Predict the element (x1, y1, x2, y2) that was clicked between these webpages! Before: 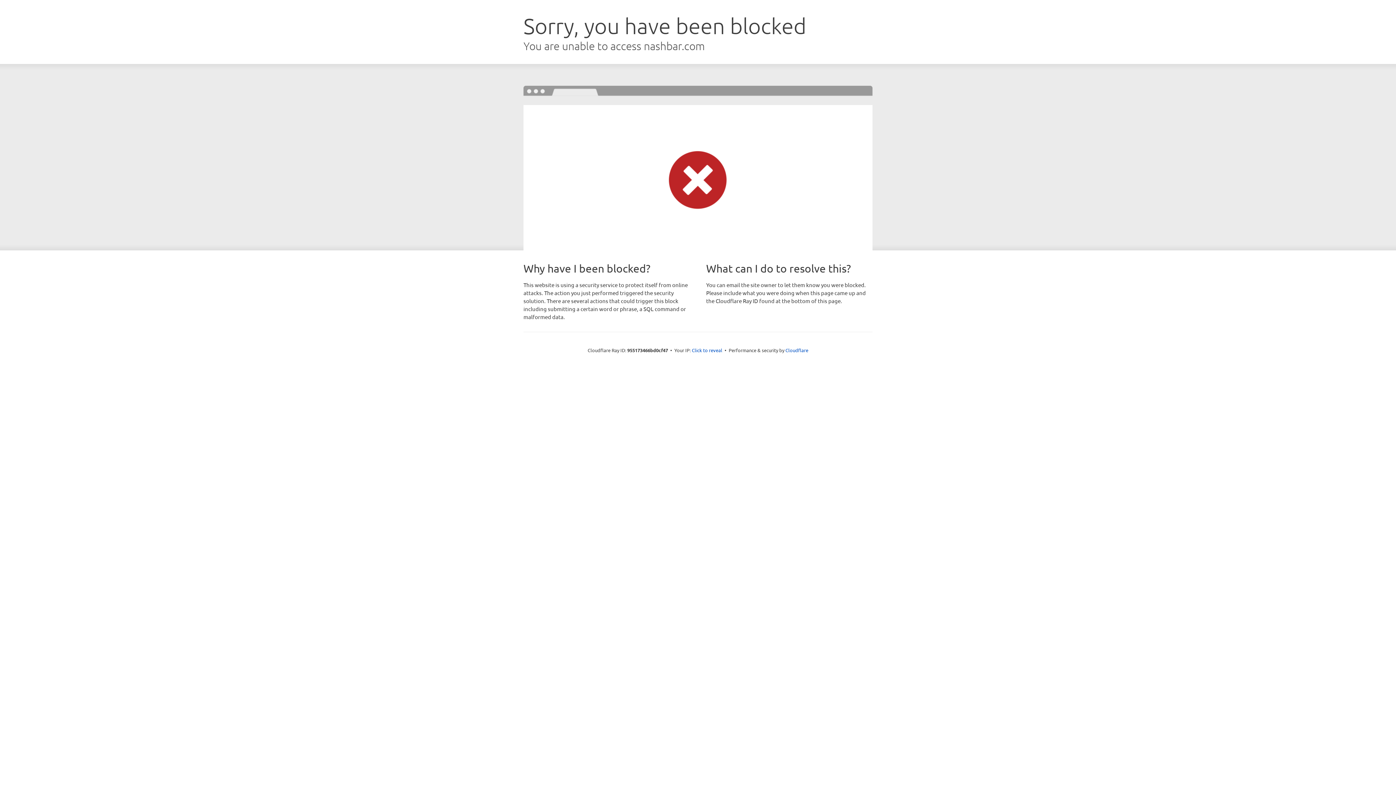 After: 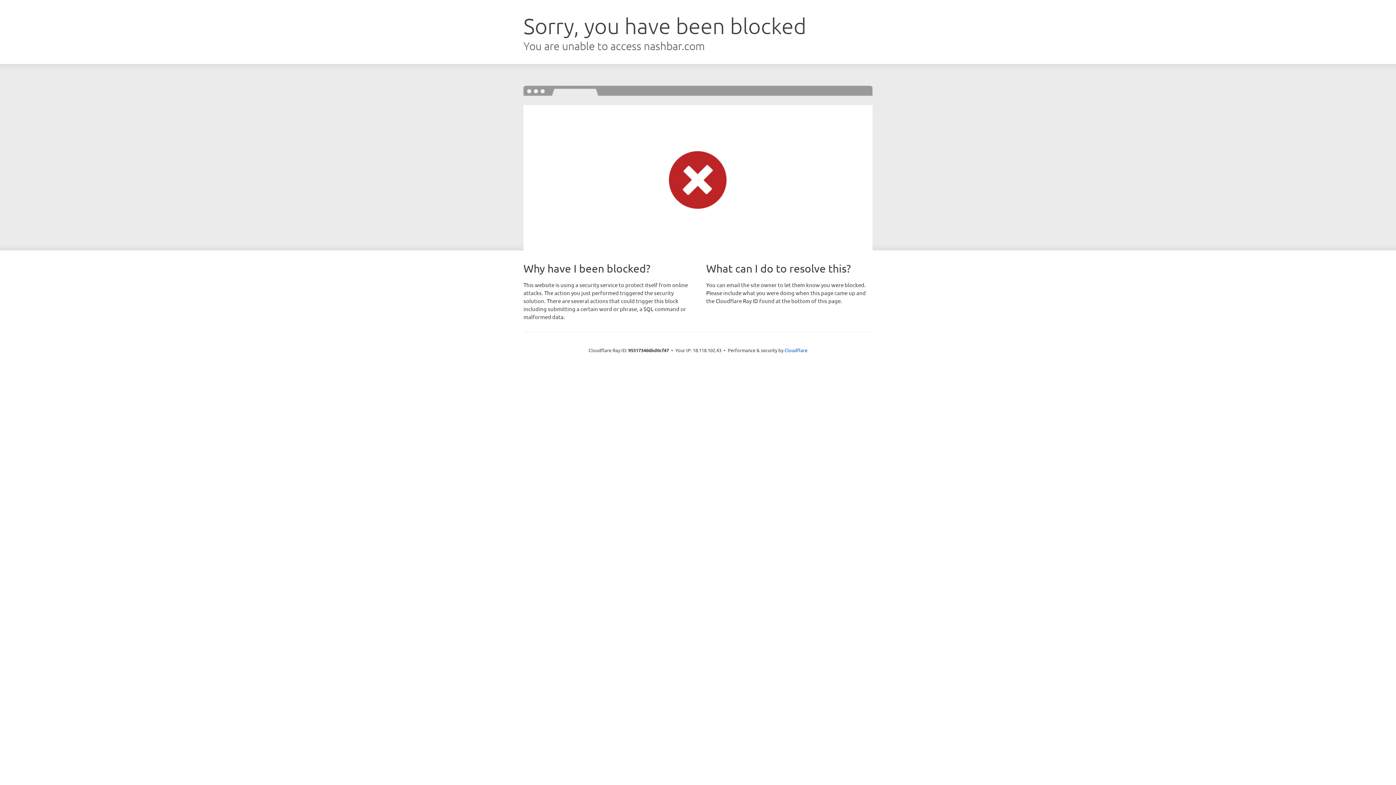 Action: label: Click to reveal bbox: (692, 346, 722, 353)